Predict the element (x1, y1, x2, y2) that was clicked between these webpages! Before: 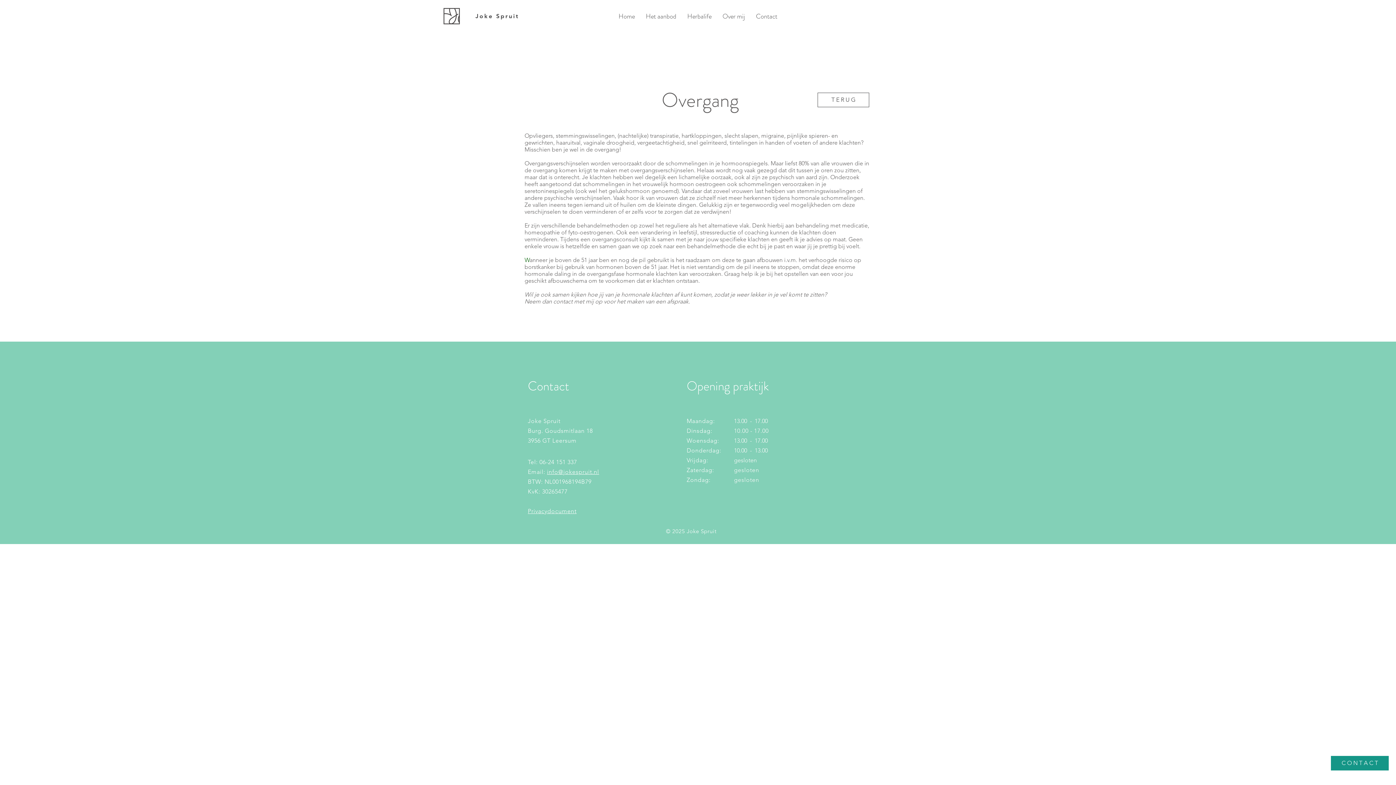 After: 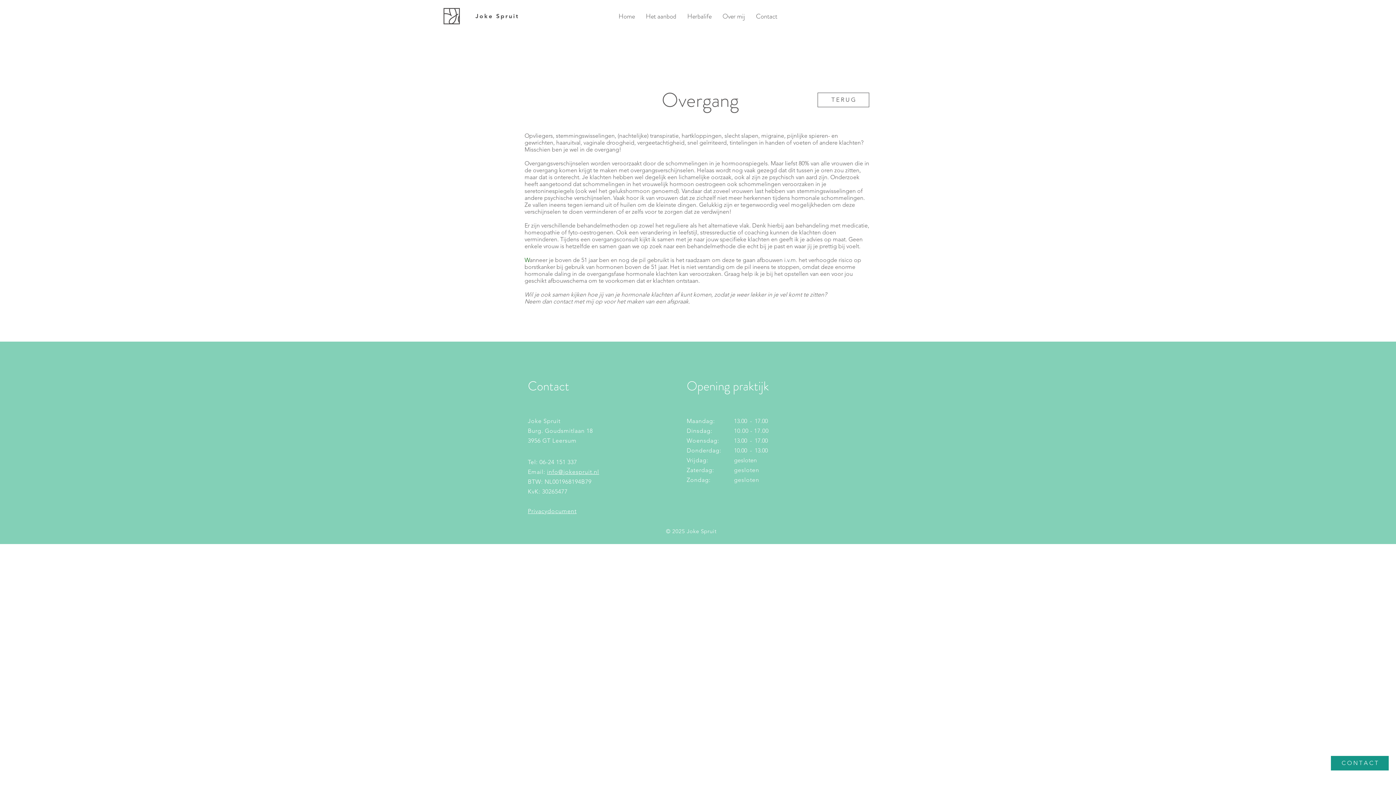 Action: bbox: (547, 468, 599, 475) label: info@jokespruit.nl